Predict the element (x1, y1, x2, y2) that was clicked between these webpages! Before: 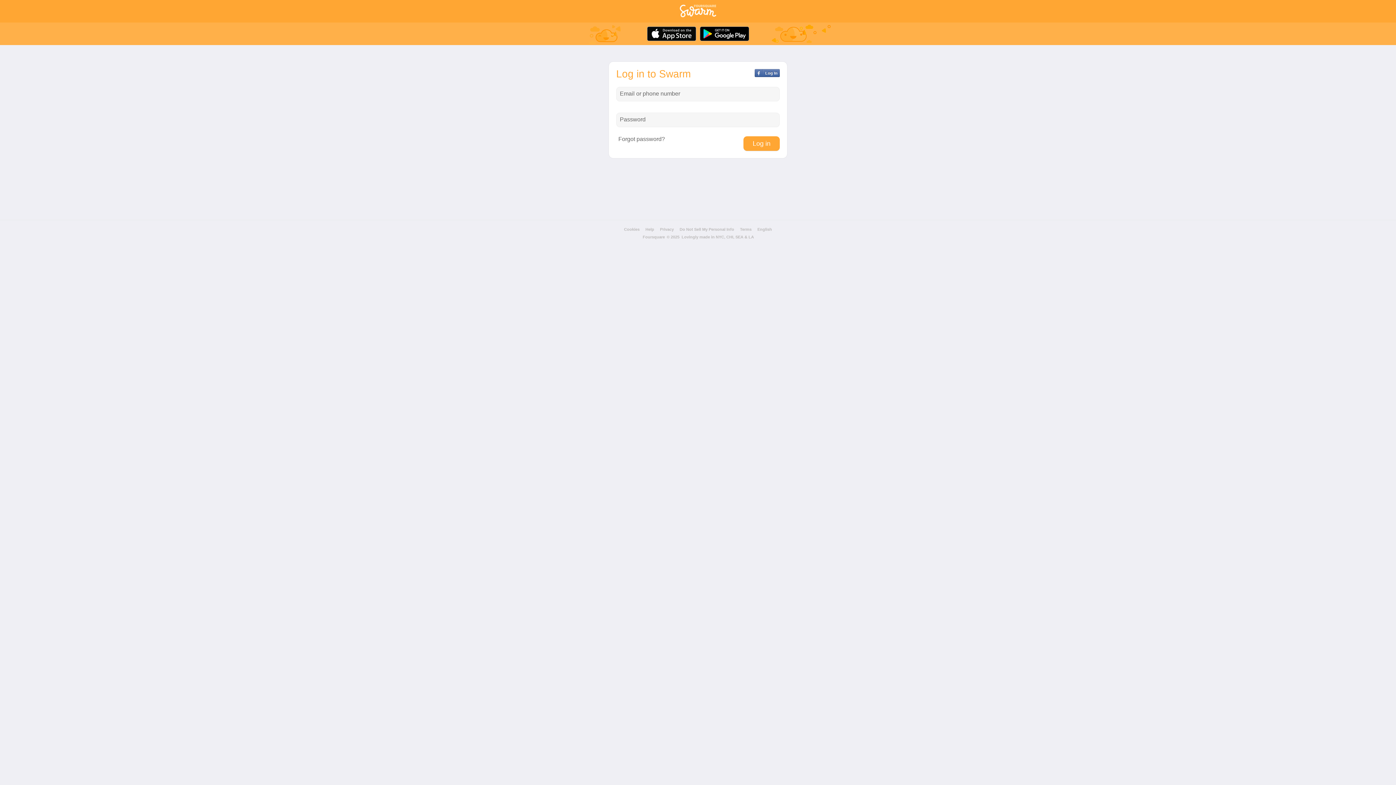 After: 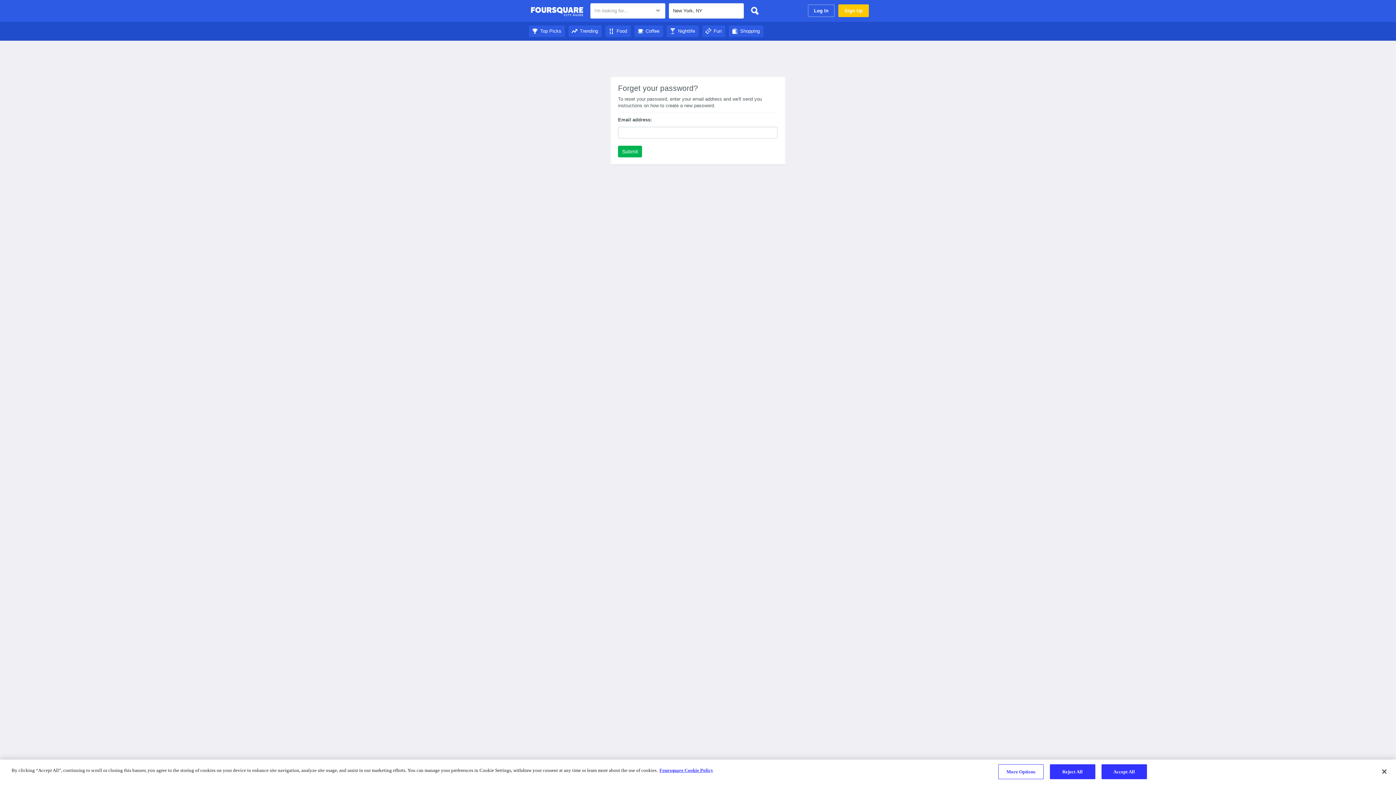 Action: bbox: (616, 136, 665, 142) label: Forgot password?